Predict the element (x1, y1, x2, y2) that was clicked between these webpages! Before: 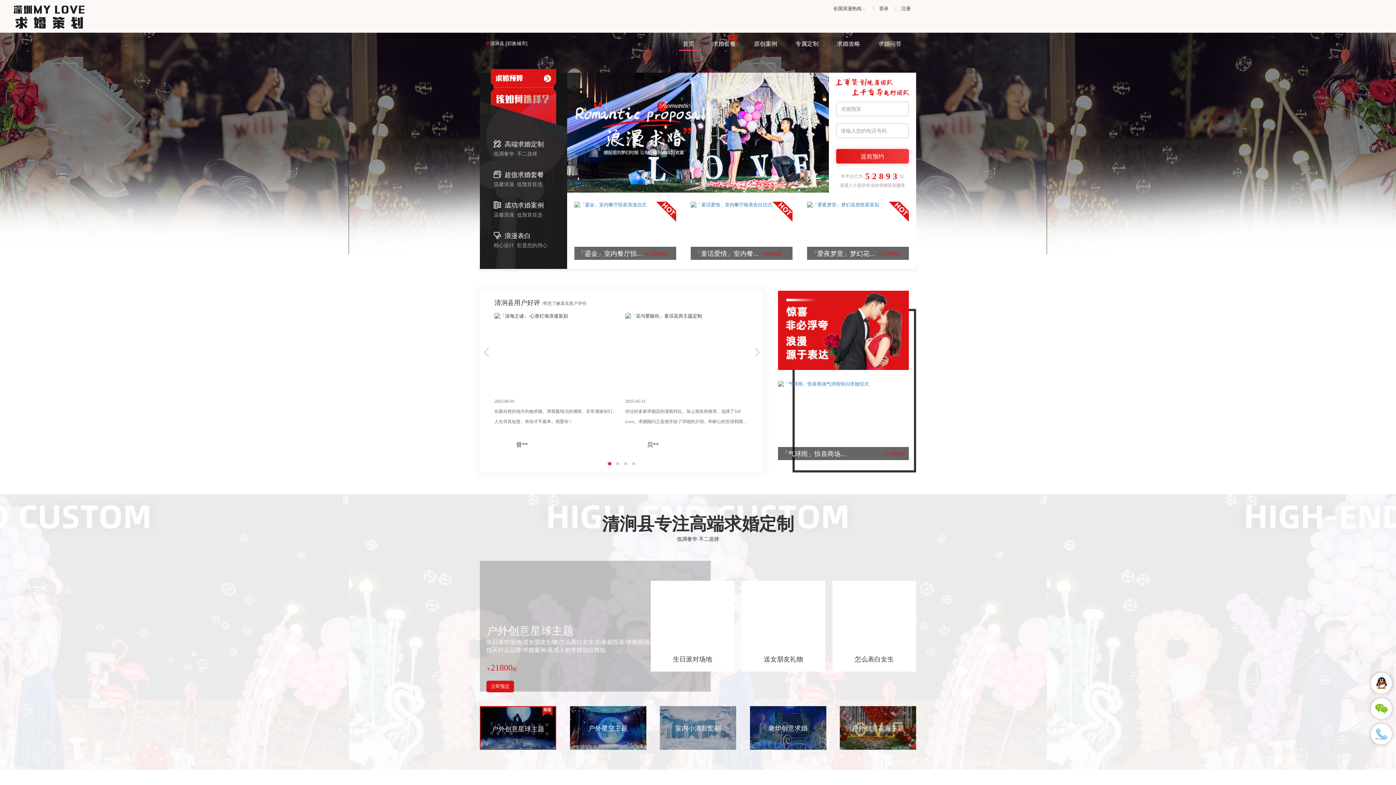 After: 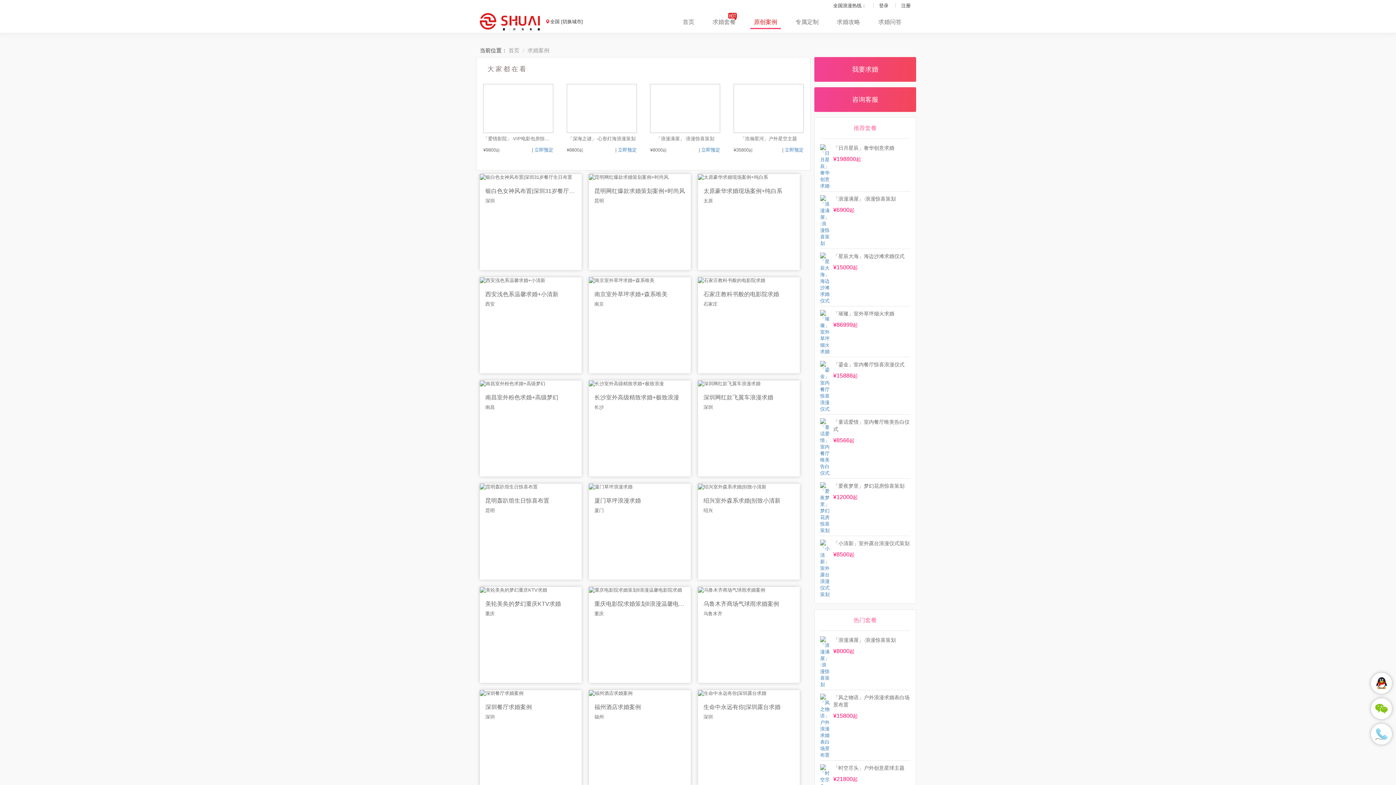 Action: bbox: (480, 194, 567, 224) label: 成功求婚案例
温馨浪漫  低预算首选